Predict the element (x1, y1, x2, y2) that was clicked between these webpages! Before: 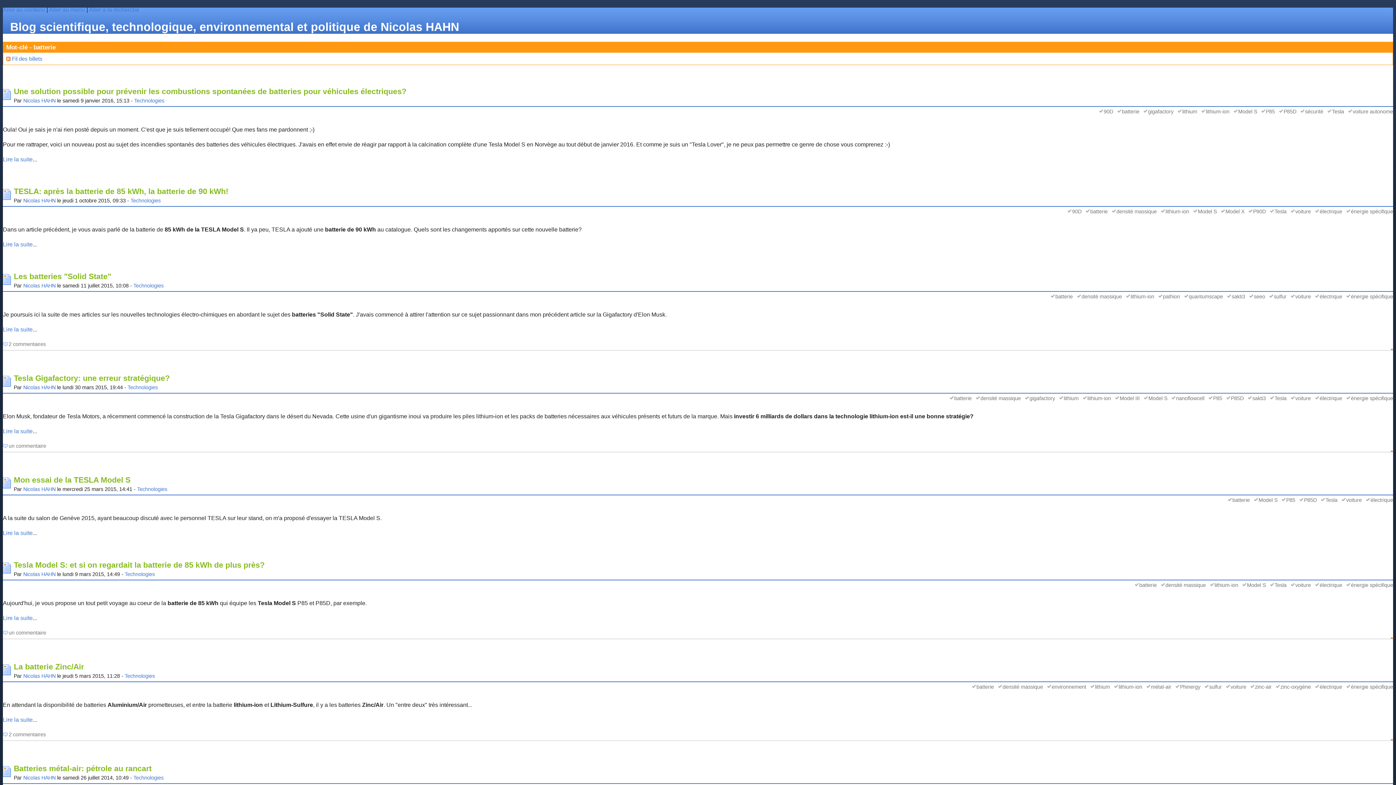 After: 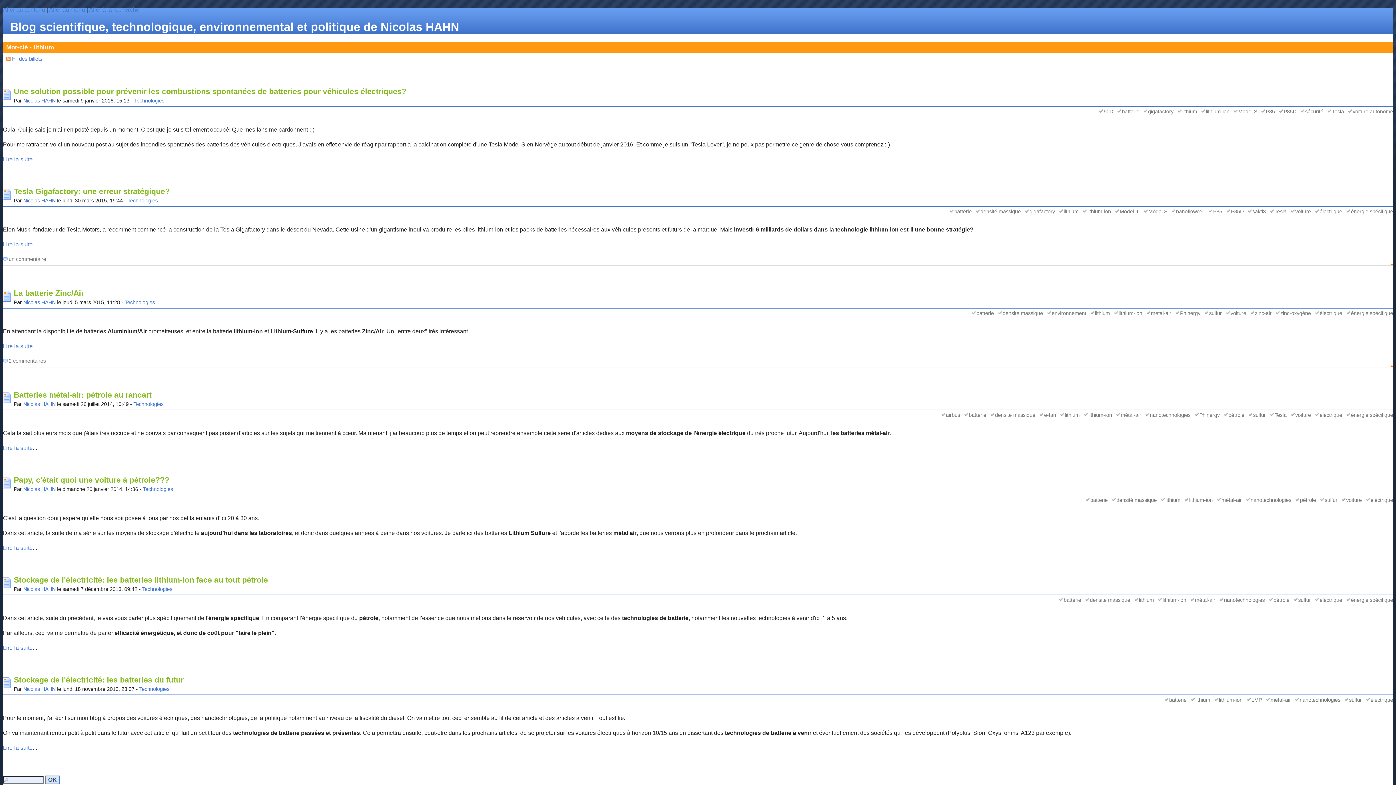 Action: label: lithium bbox: (1178, 108, 1197, 114)